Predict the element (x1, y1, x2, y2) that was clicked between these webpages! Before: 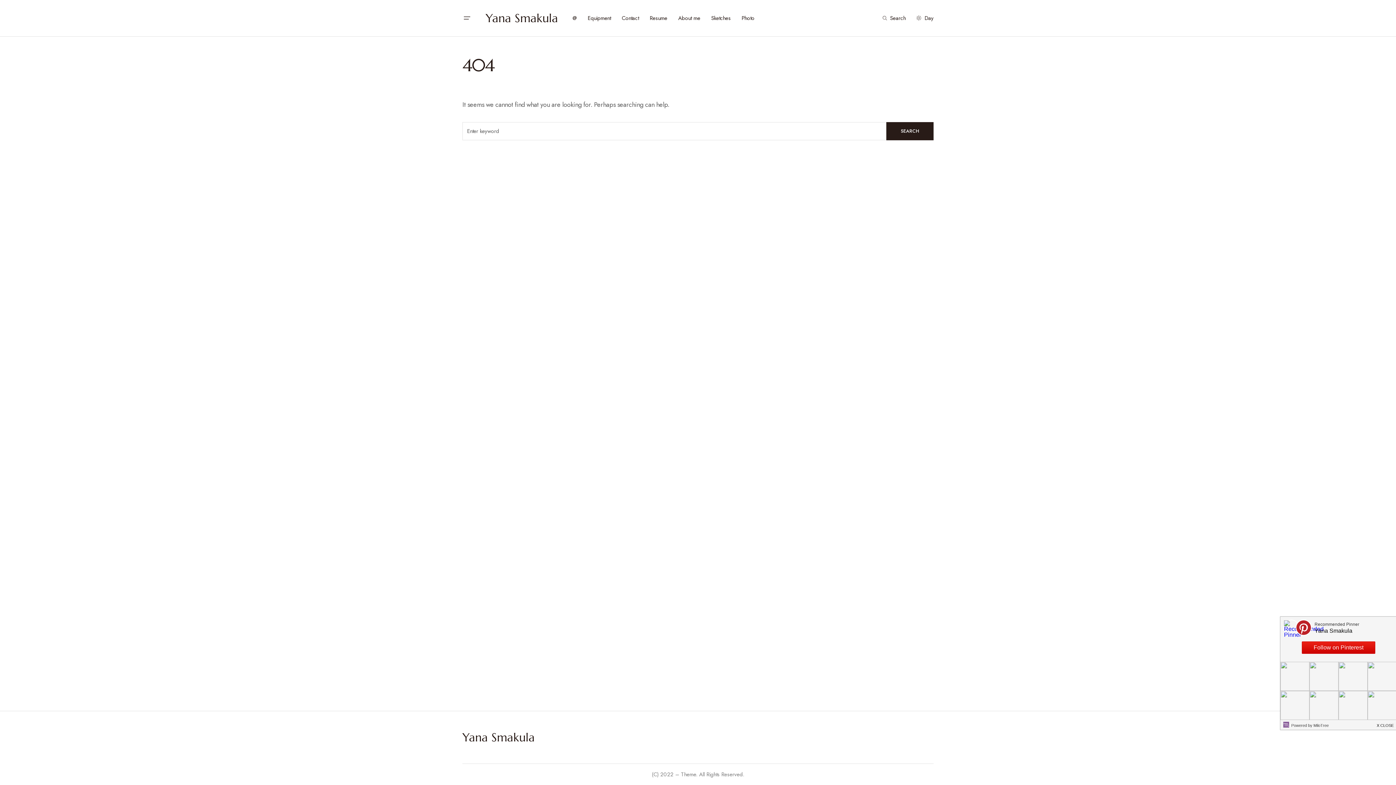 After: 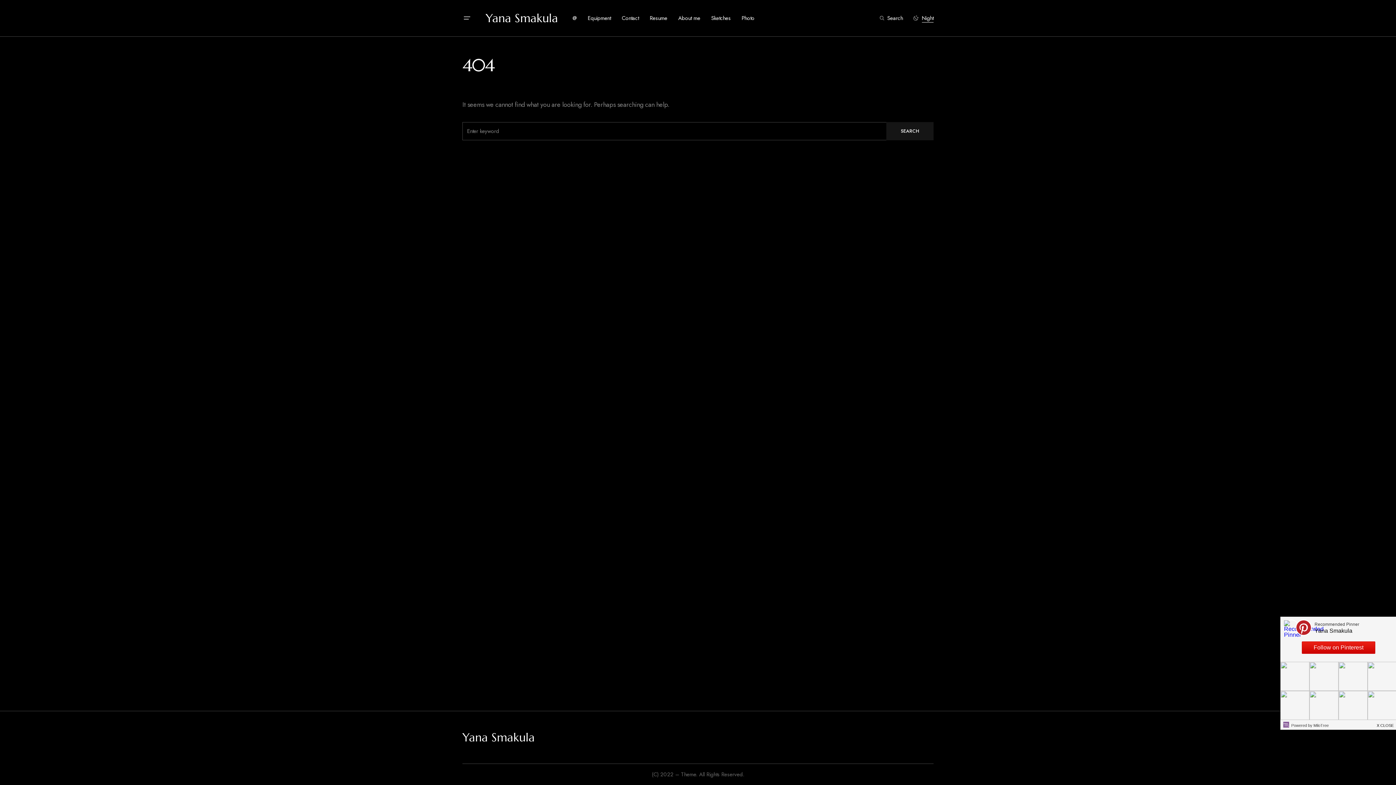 Action: label: Day bbox: (913, 12, 933, 24)